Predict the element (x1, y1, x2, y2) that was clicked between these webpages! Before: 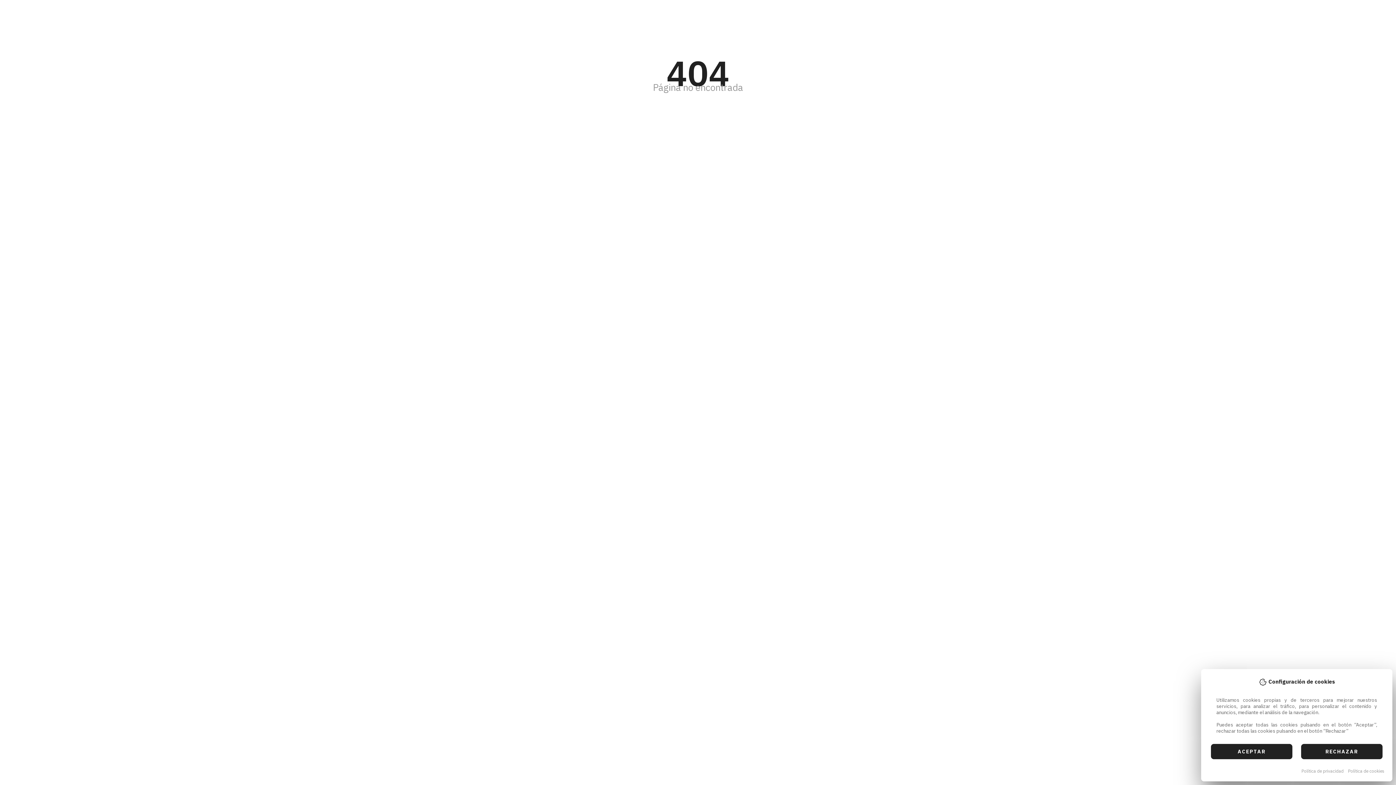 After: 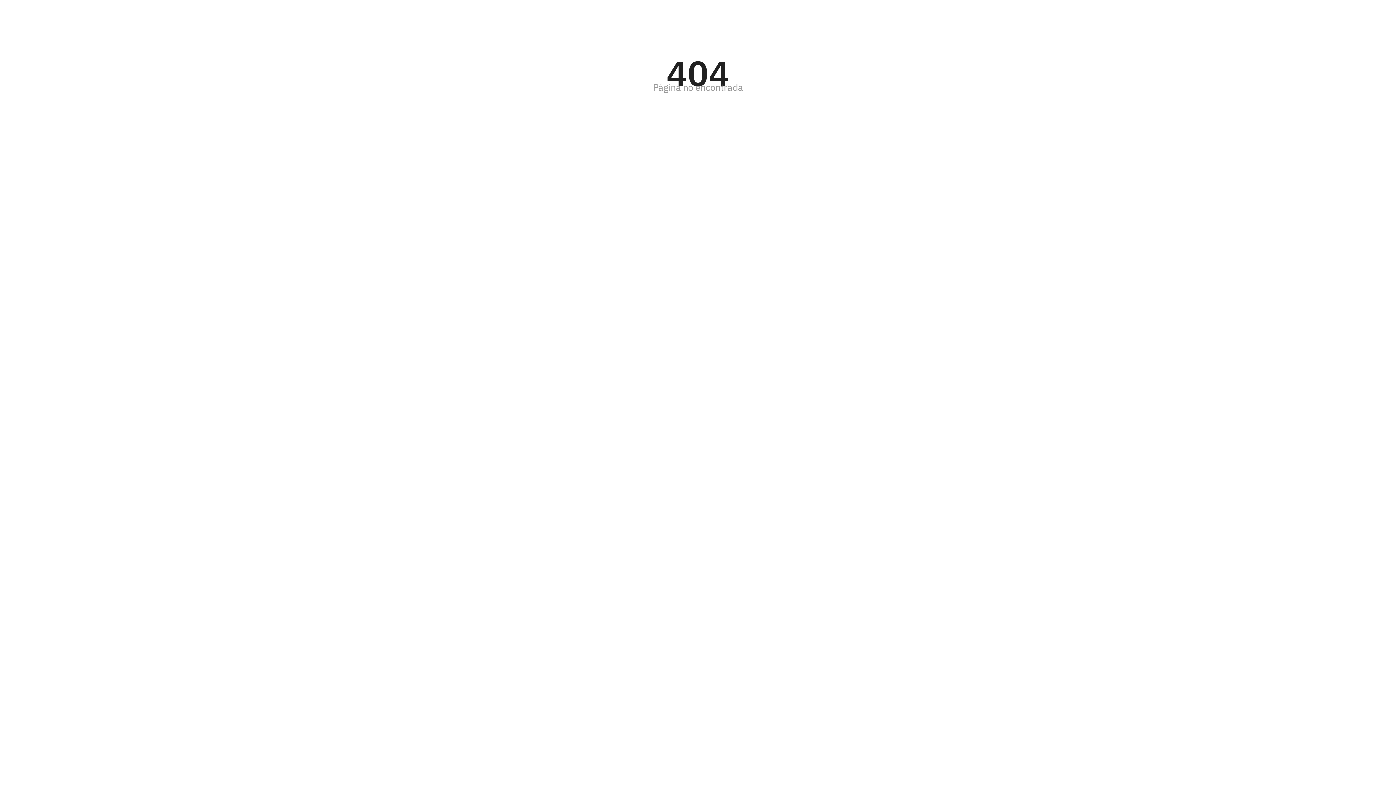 Action: label: RECHAZAR bbox: (1301, 744, 1382, 759)